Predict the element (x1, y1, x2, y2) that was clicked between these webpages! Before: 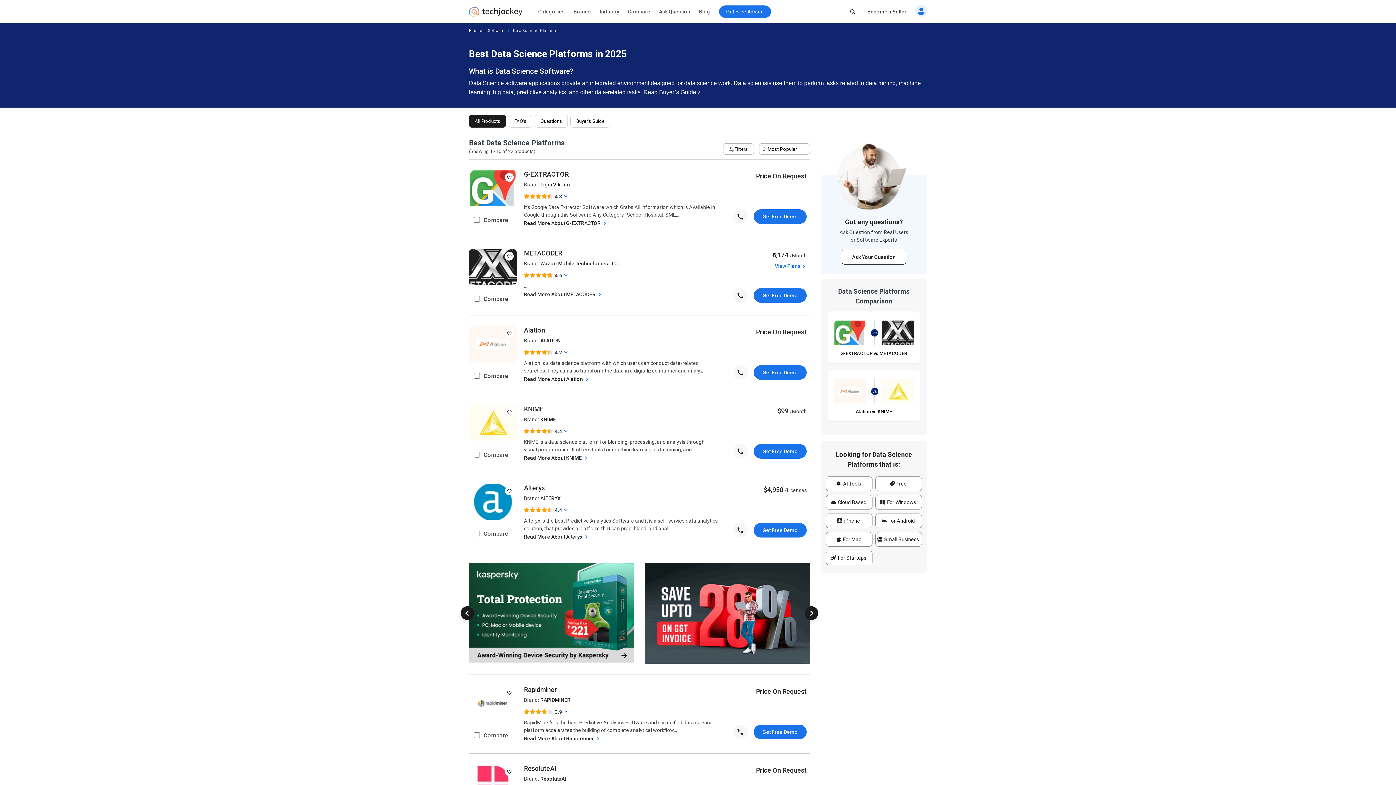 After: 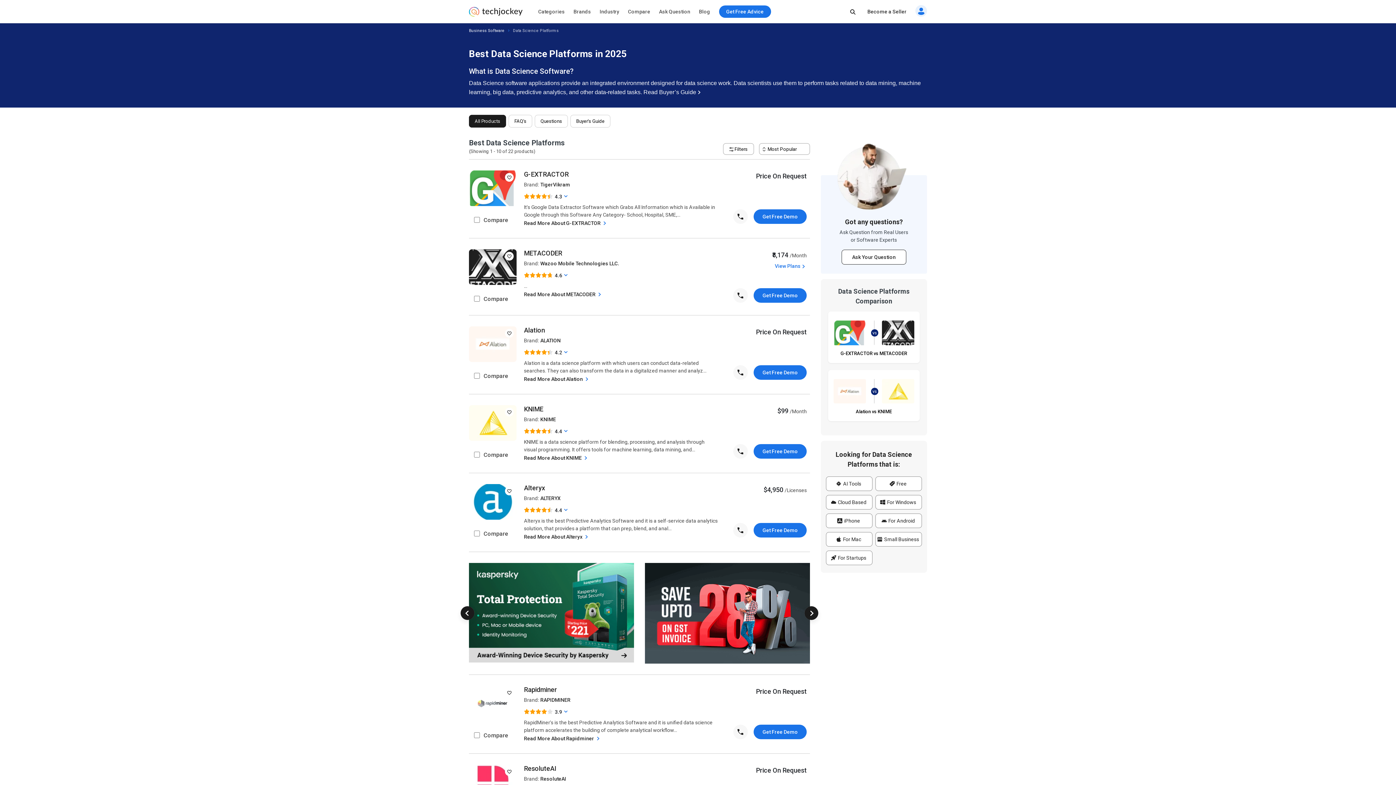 Action: label: Next bbox: (804, 606, 818, 620)